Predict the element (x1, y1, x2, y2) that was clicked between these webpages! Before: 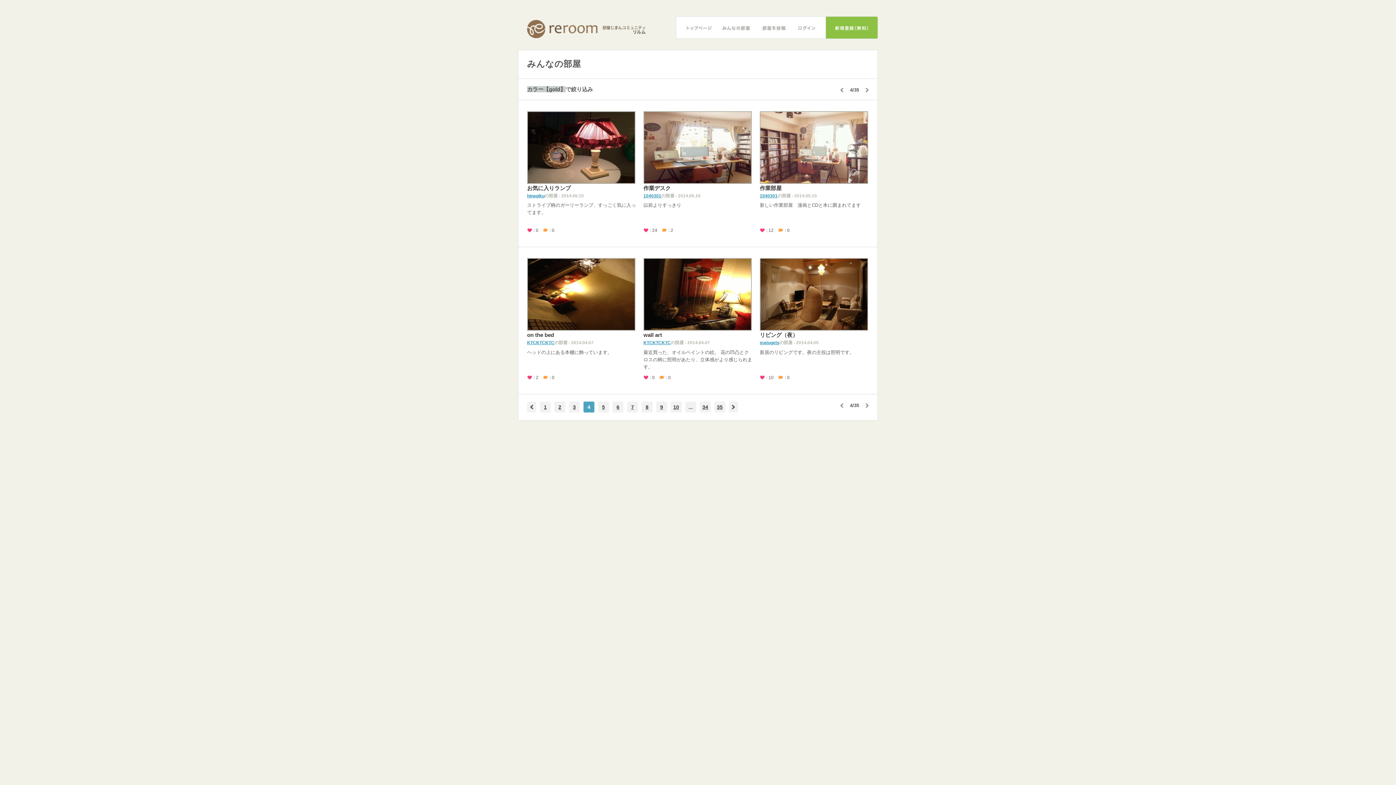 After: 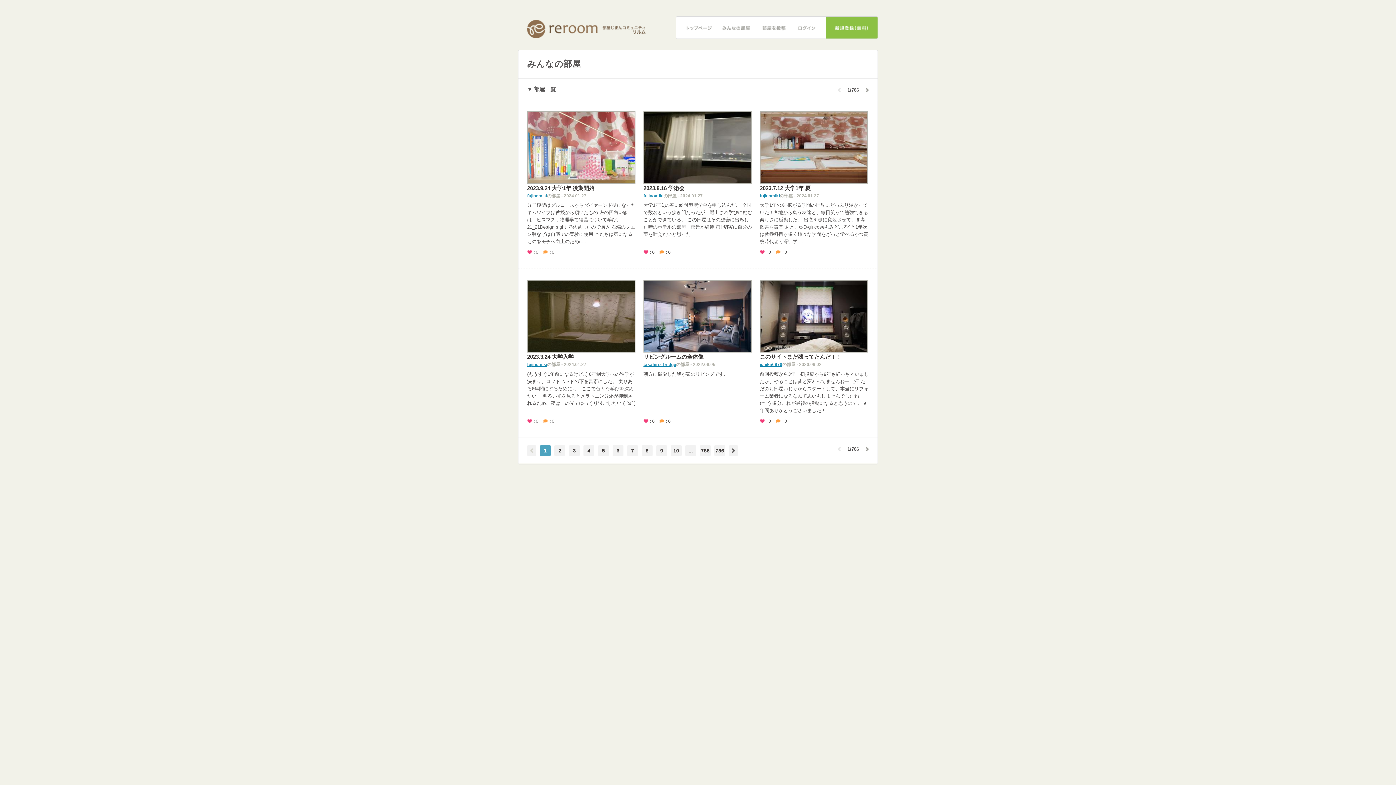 Action: label: みんなの部屋 bbox: (717, 16, 755, 38)